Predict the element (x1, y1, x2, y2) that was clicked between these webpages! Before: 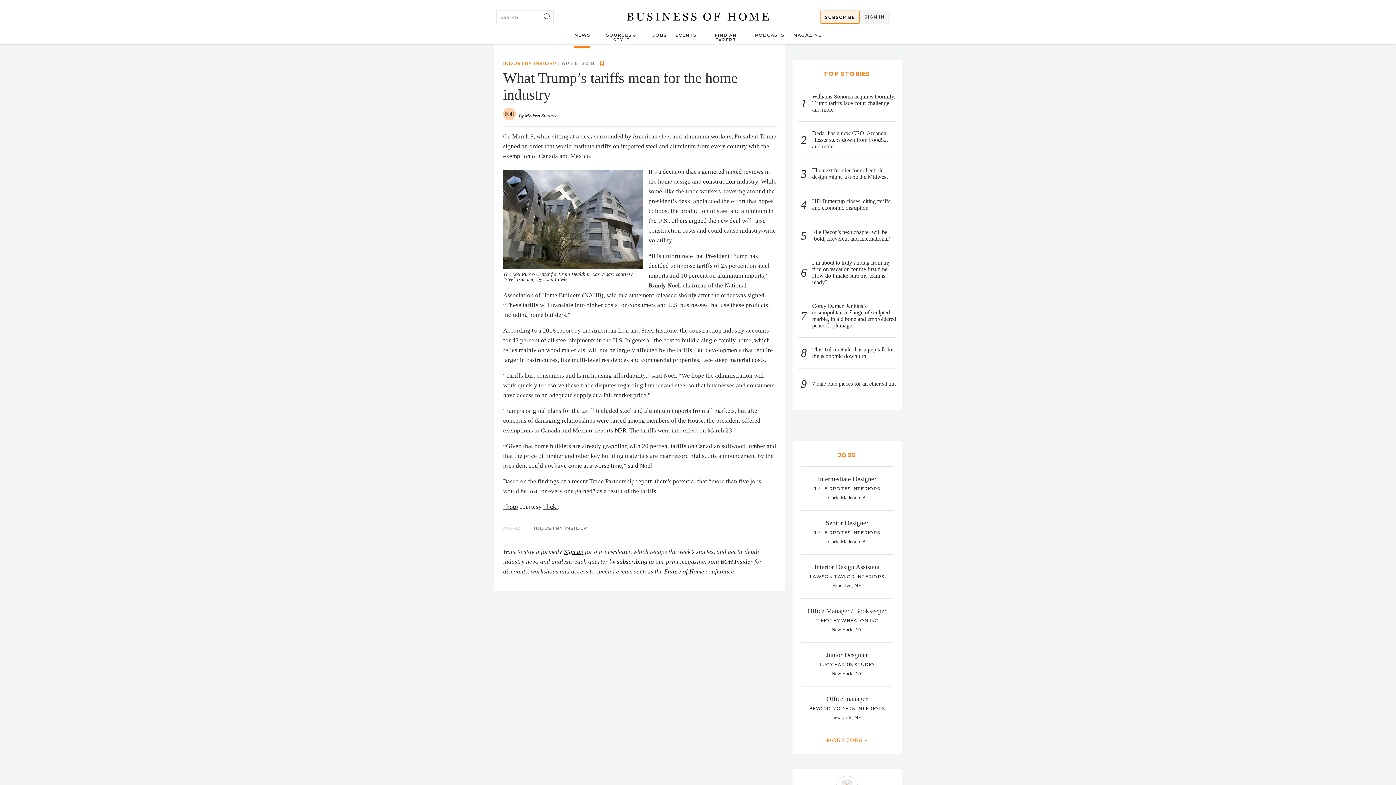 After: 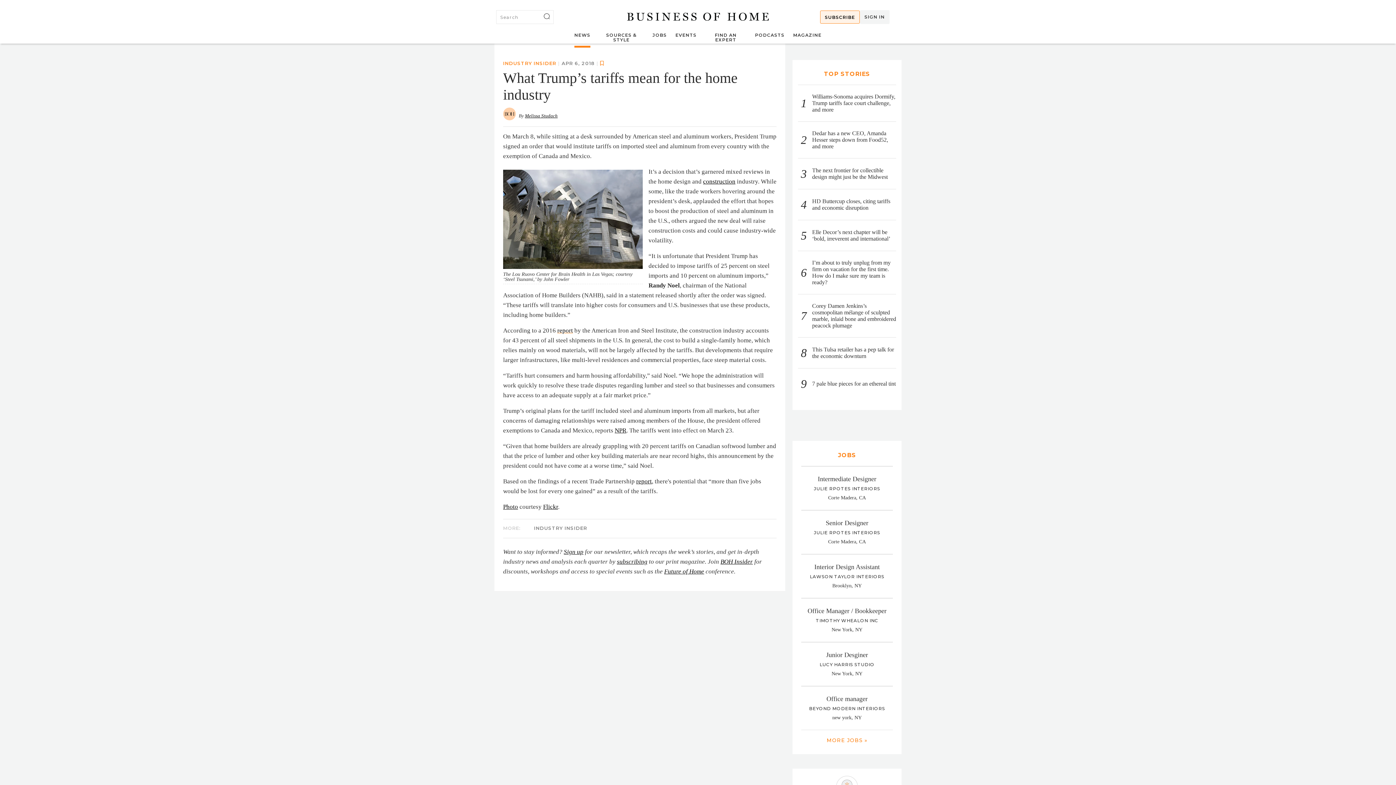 Action: bbox: (557, 327, 573, 334) label: report